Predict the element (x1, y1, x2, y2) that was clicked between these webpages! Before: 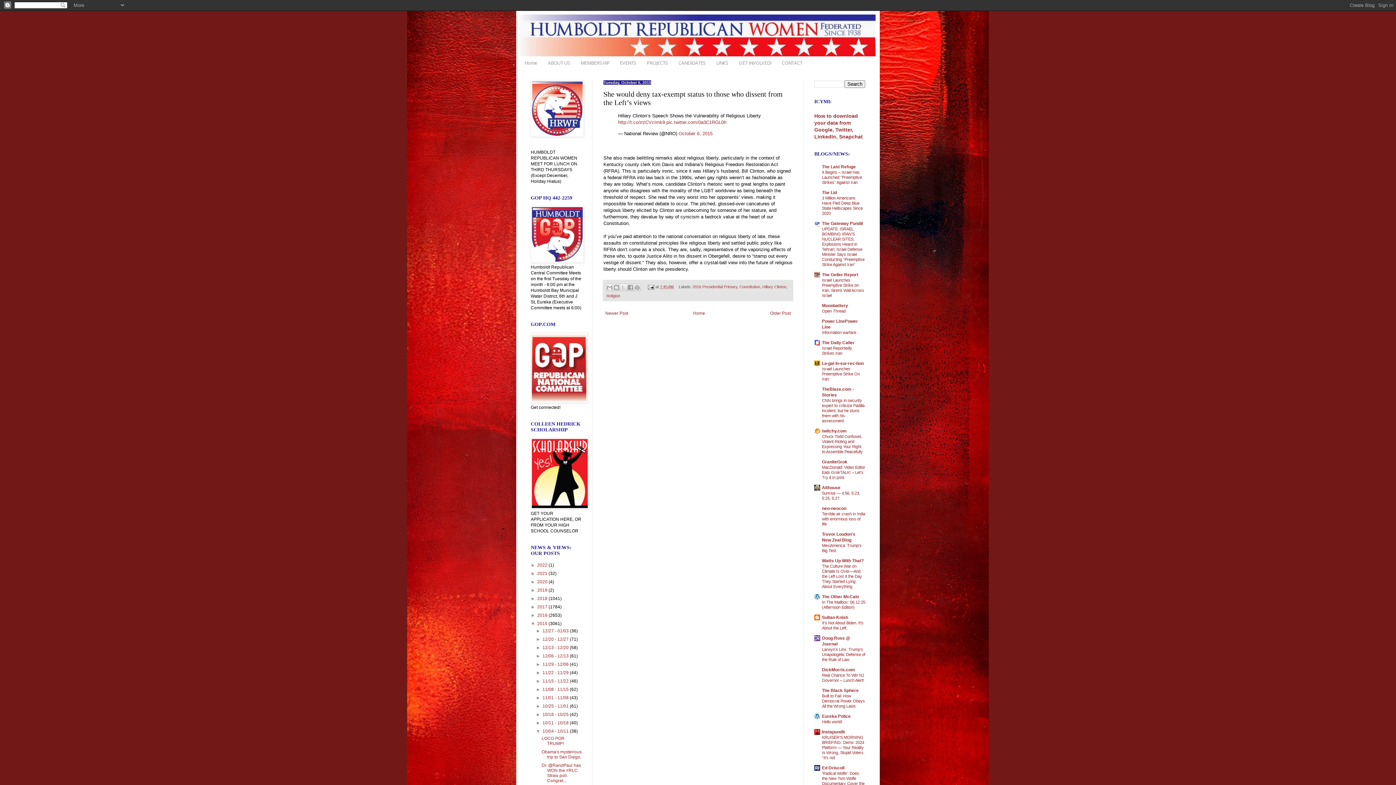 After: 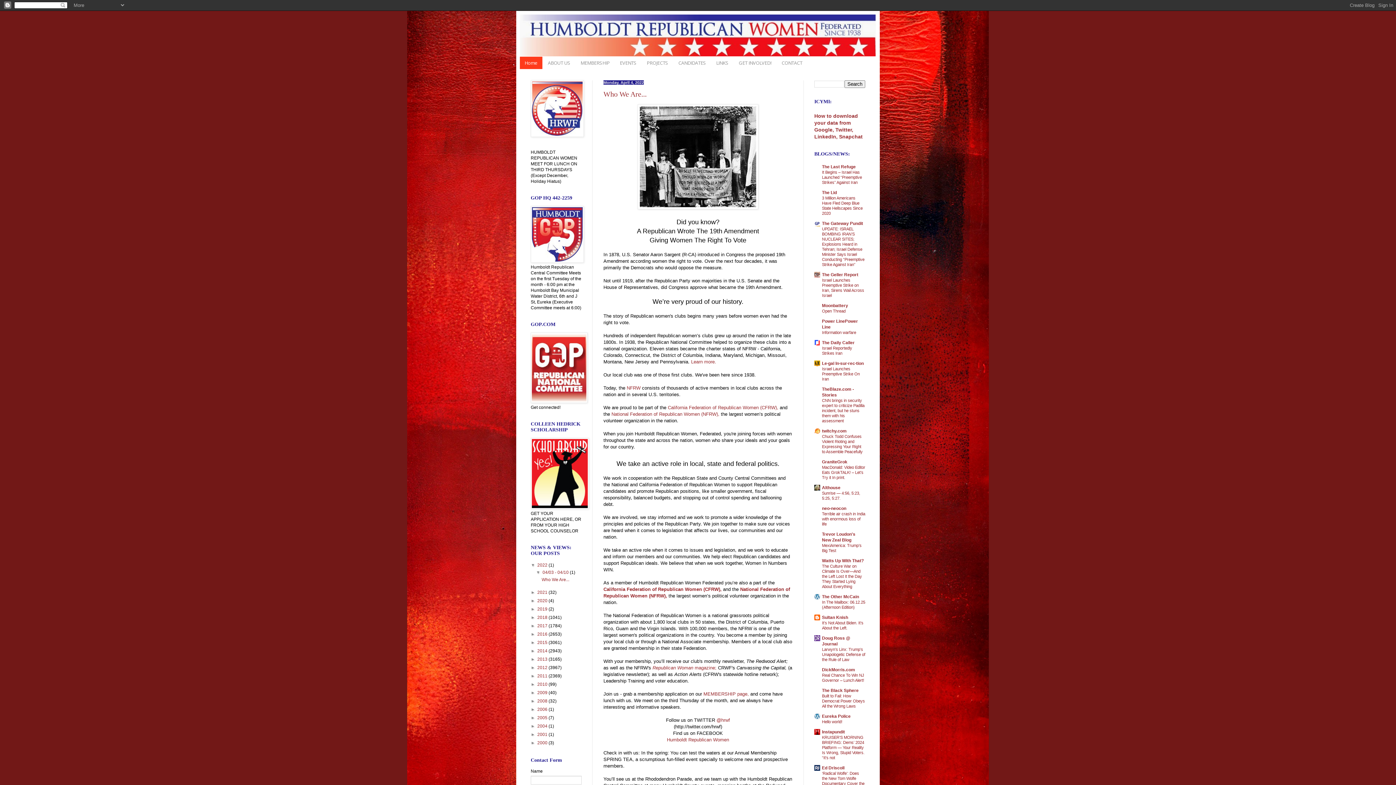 Action: bbox: (520, 56, 542, 68) label: Home